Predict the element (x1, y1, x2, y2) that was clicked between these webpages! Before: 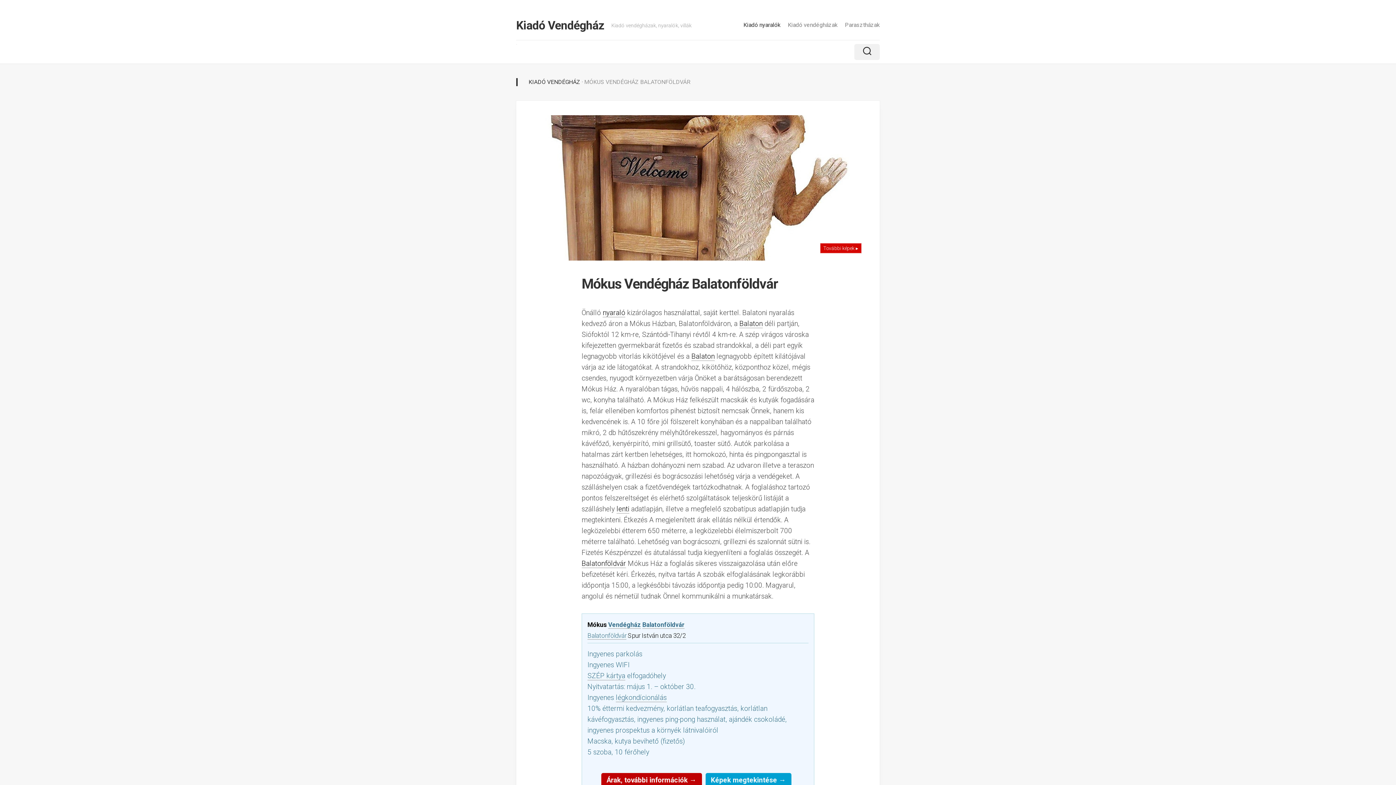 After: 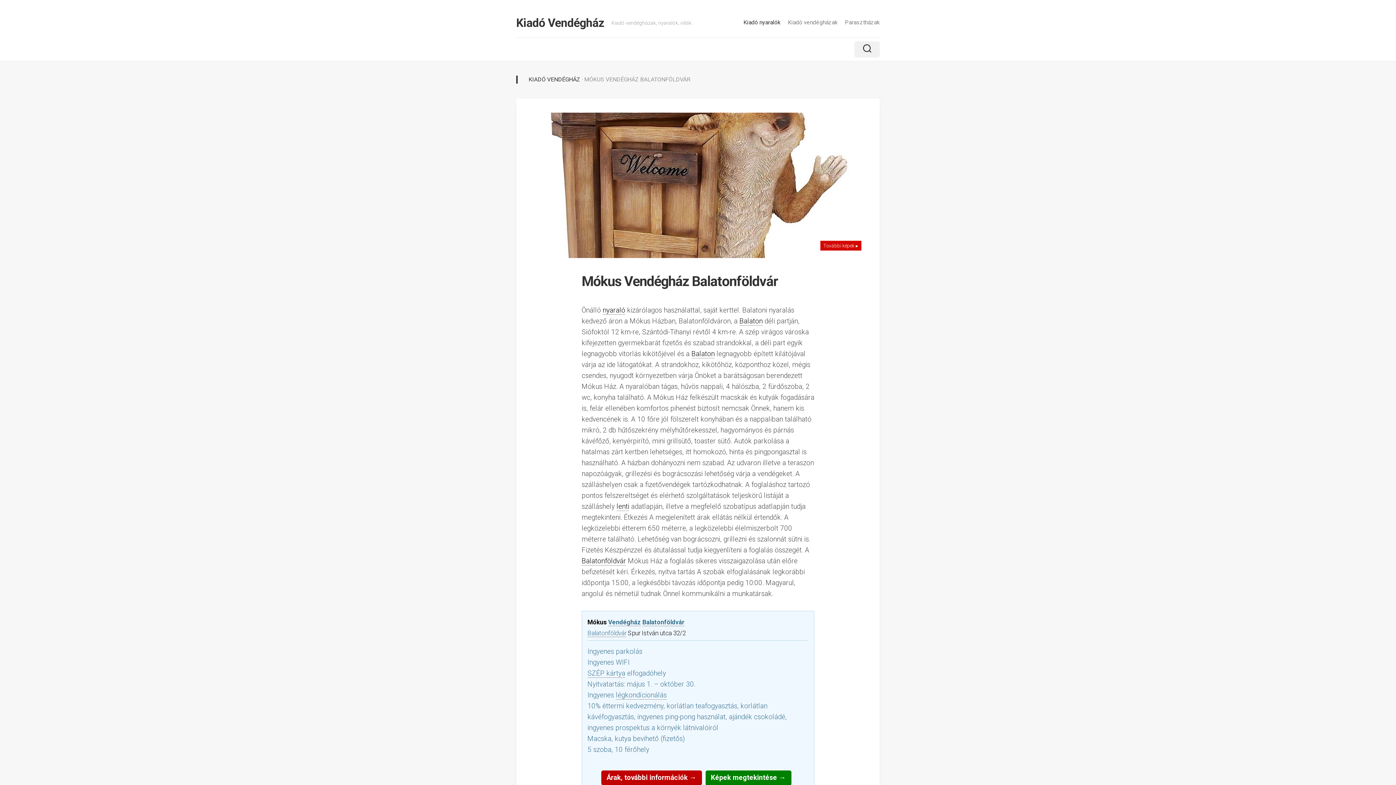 Action: bbox: (705, 773, 791, 788) label: Képek megtekintése →